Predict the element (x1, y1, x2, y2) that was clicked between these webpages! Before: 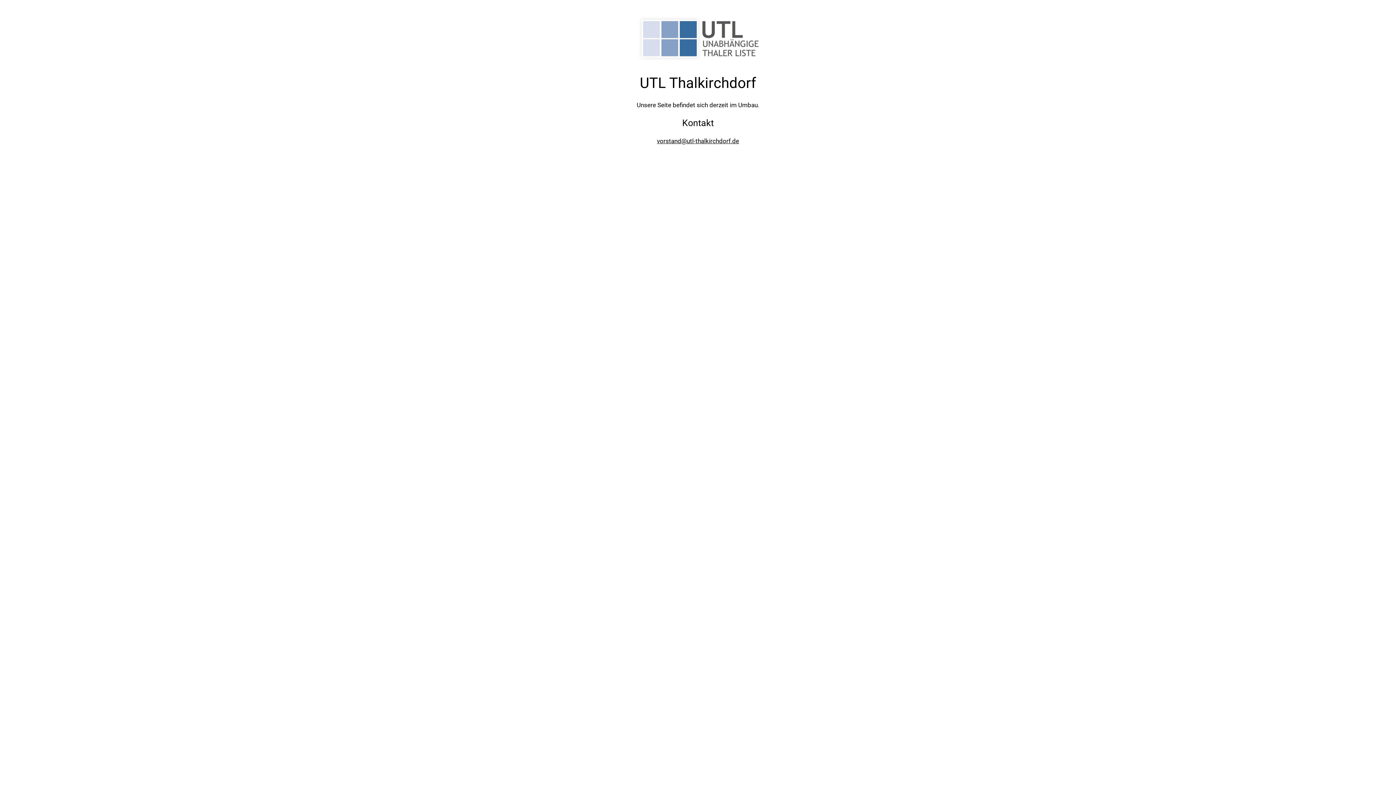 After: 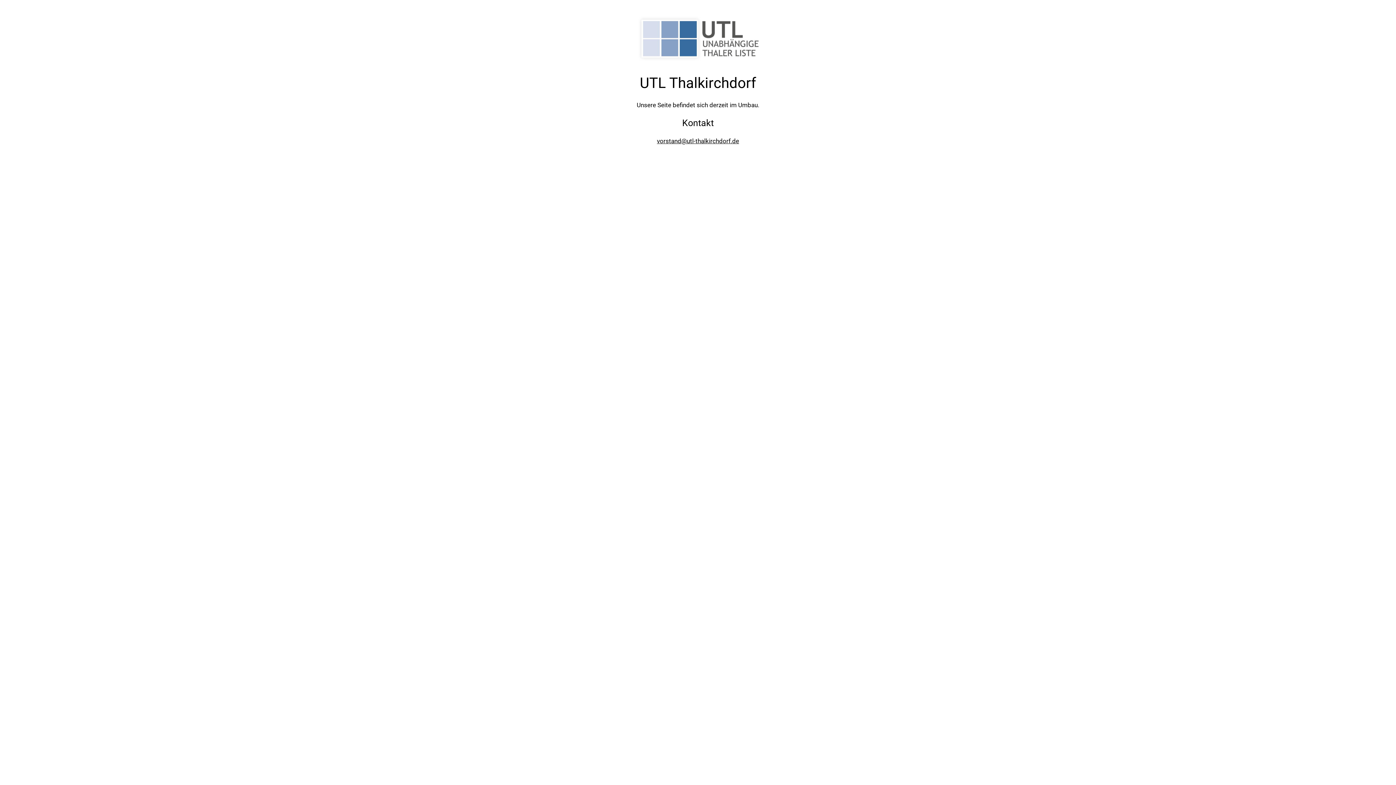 Action: bbox: (657, 137, 739, 144) label: vorstand@utl-thalkirchdorf.de